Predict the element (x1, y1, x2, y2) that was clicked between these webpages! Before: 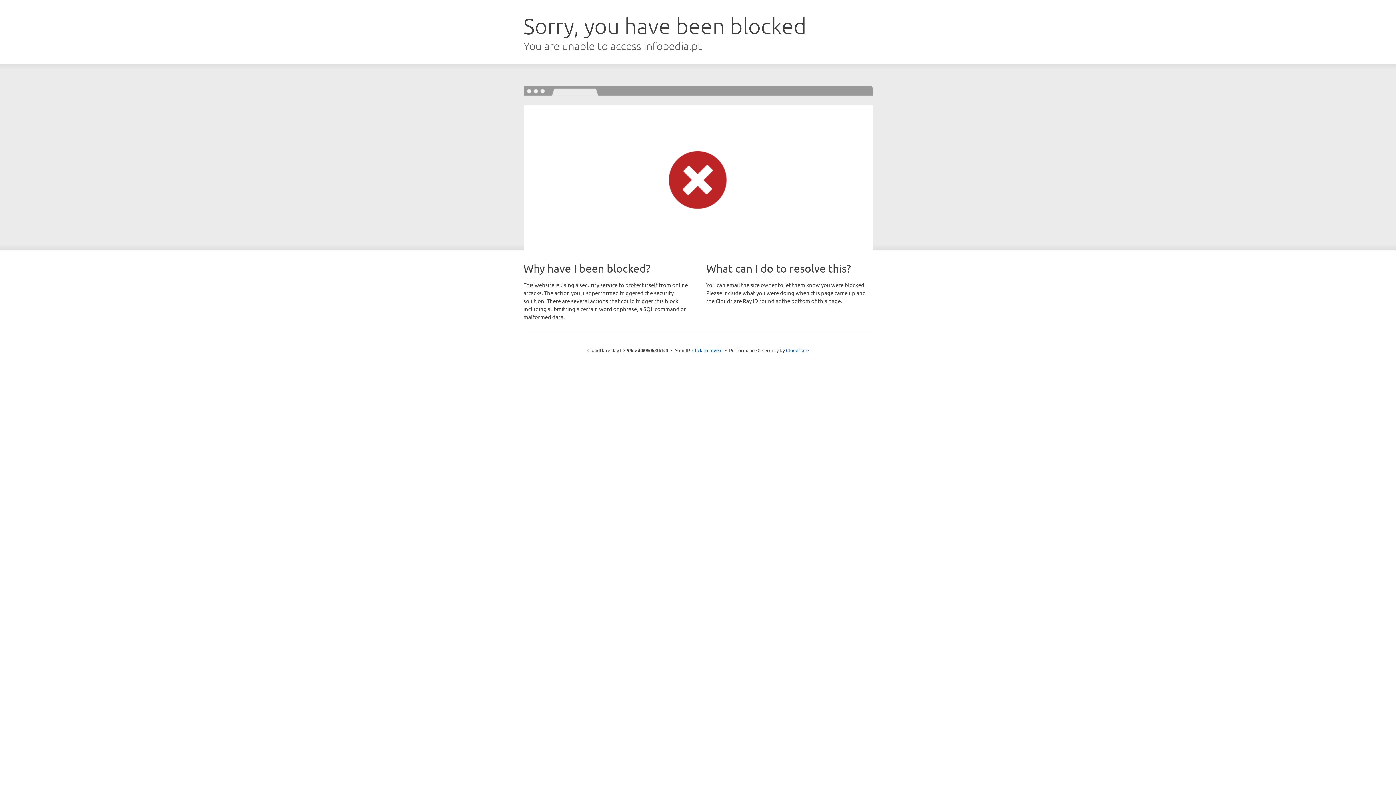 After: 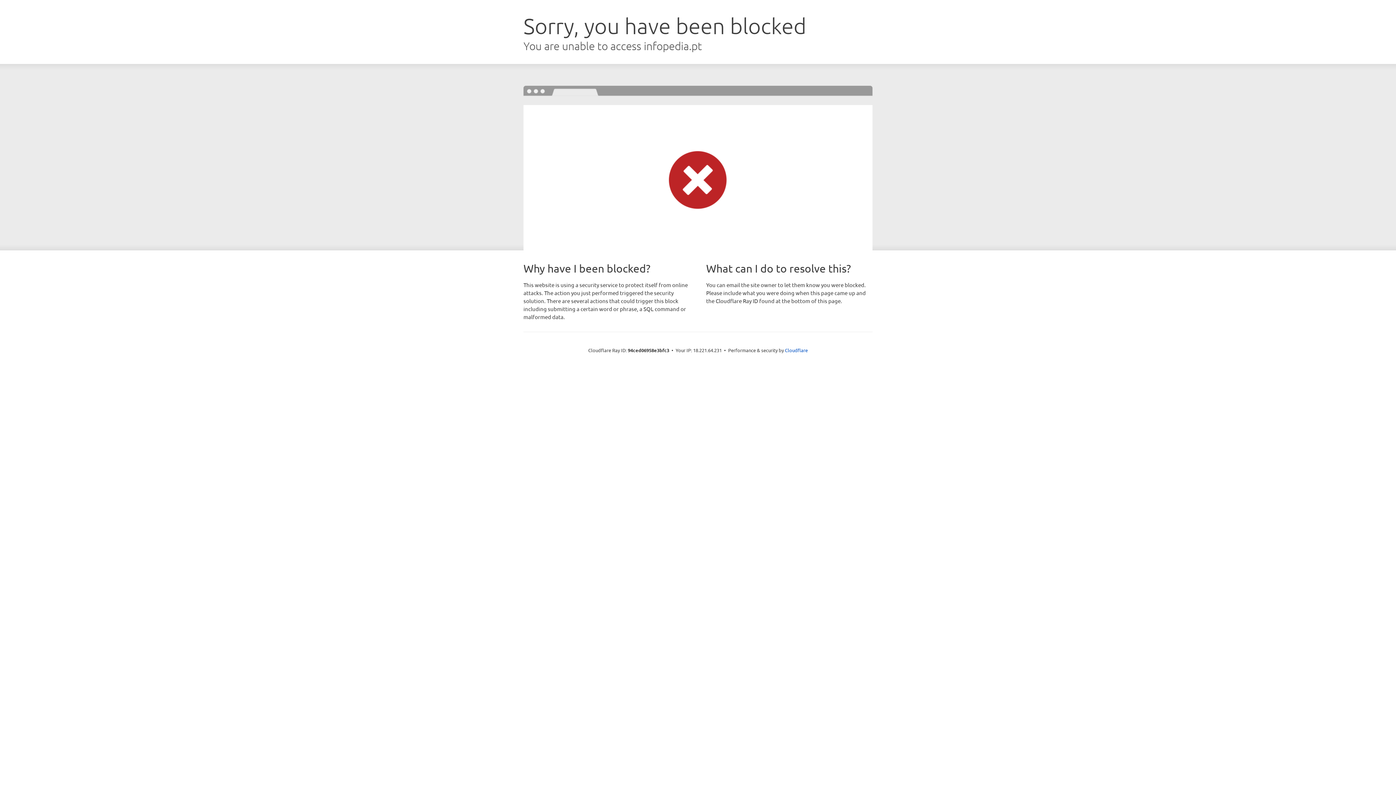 Action: label: Click to reveal bbox: (692, 346, 722, 353)